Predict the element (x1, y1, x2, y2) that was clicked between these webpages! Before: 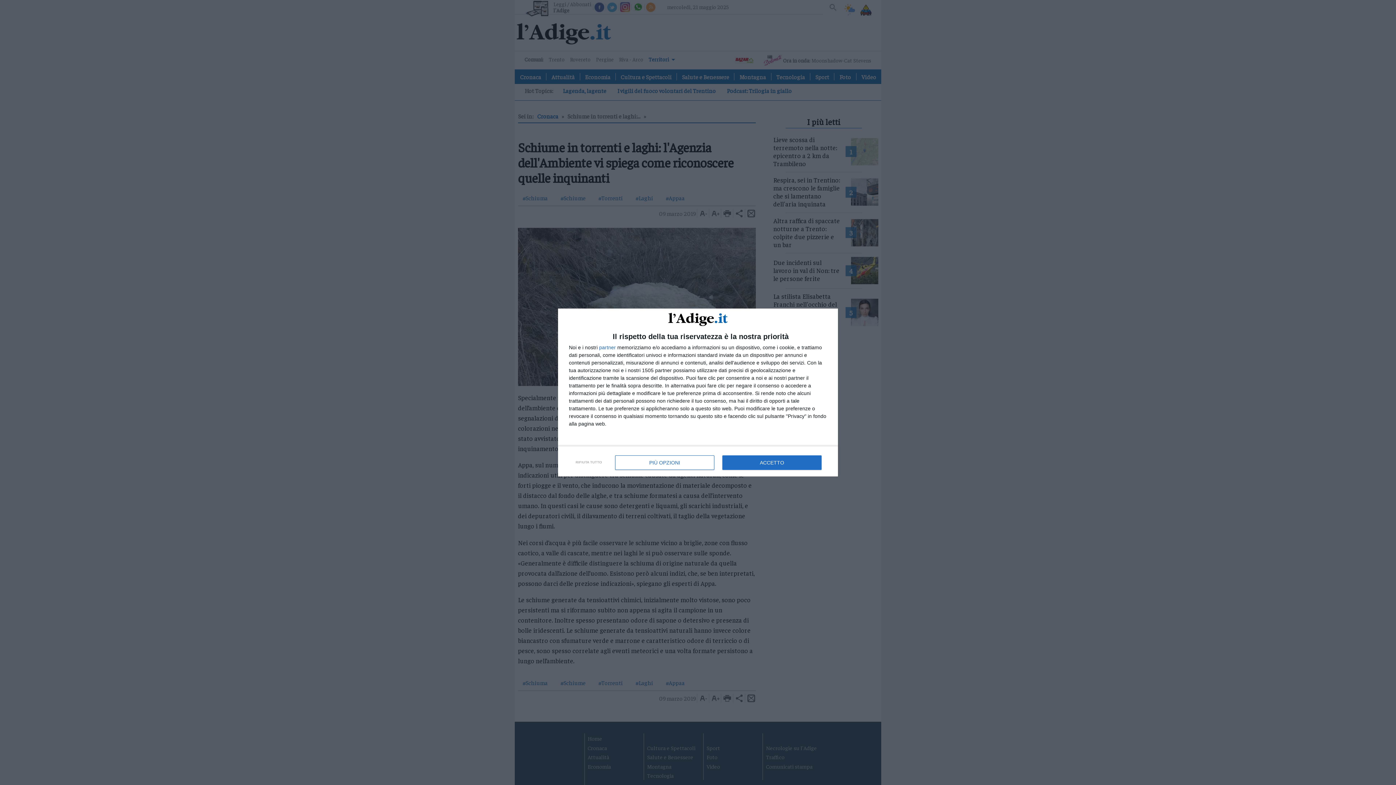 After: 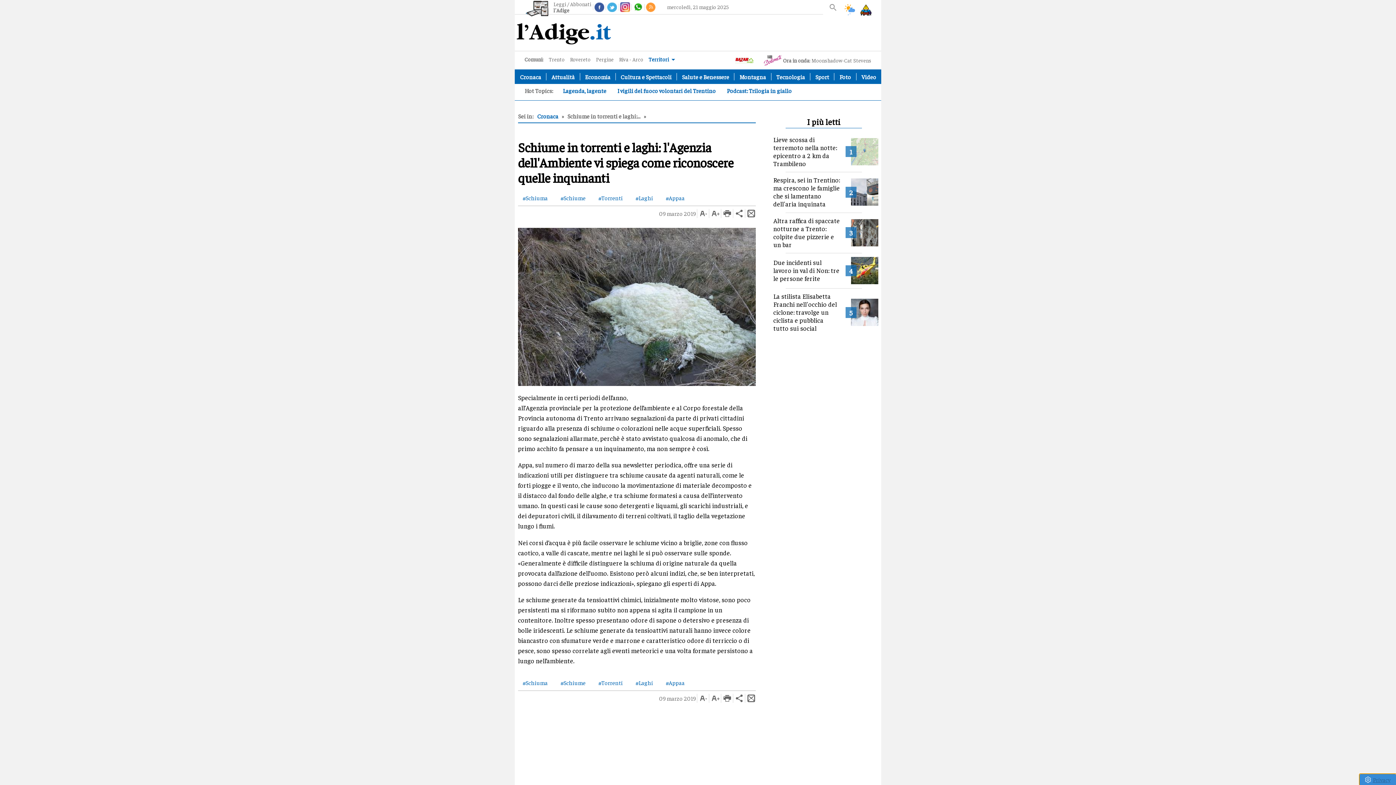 Action: bbox: (570, 454, 607, 470) label: RIFIUTA TUTTO